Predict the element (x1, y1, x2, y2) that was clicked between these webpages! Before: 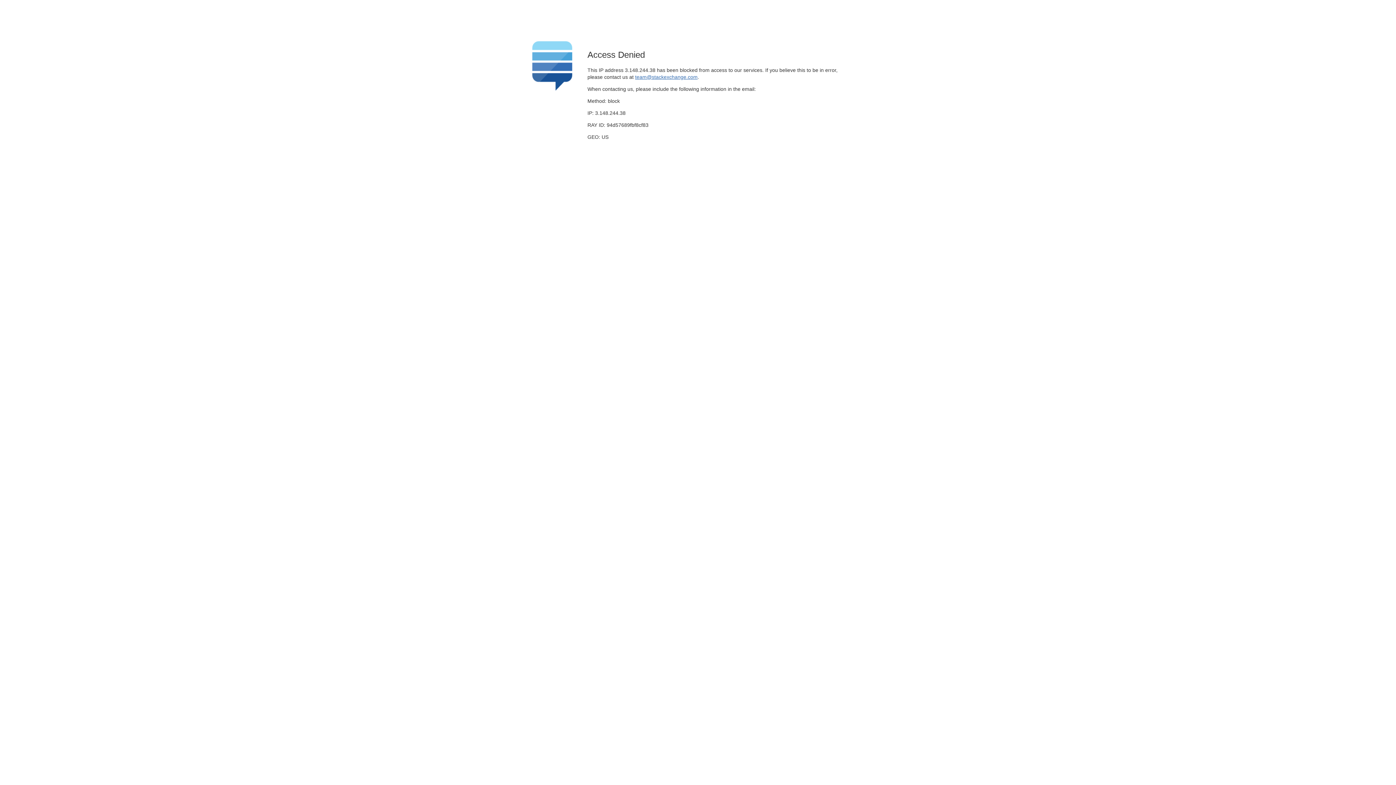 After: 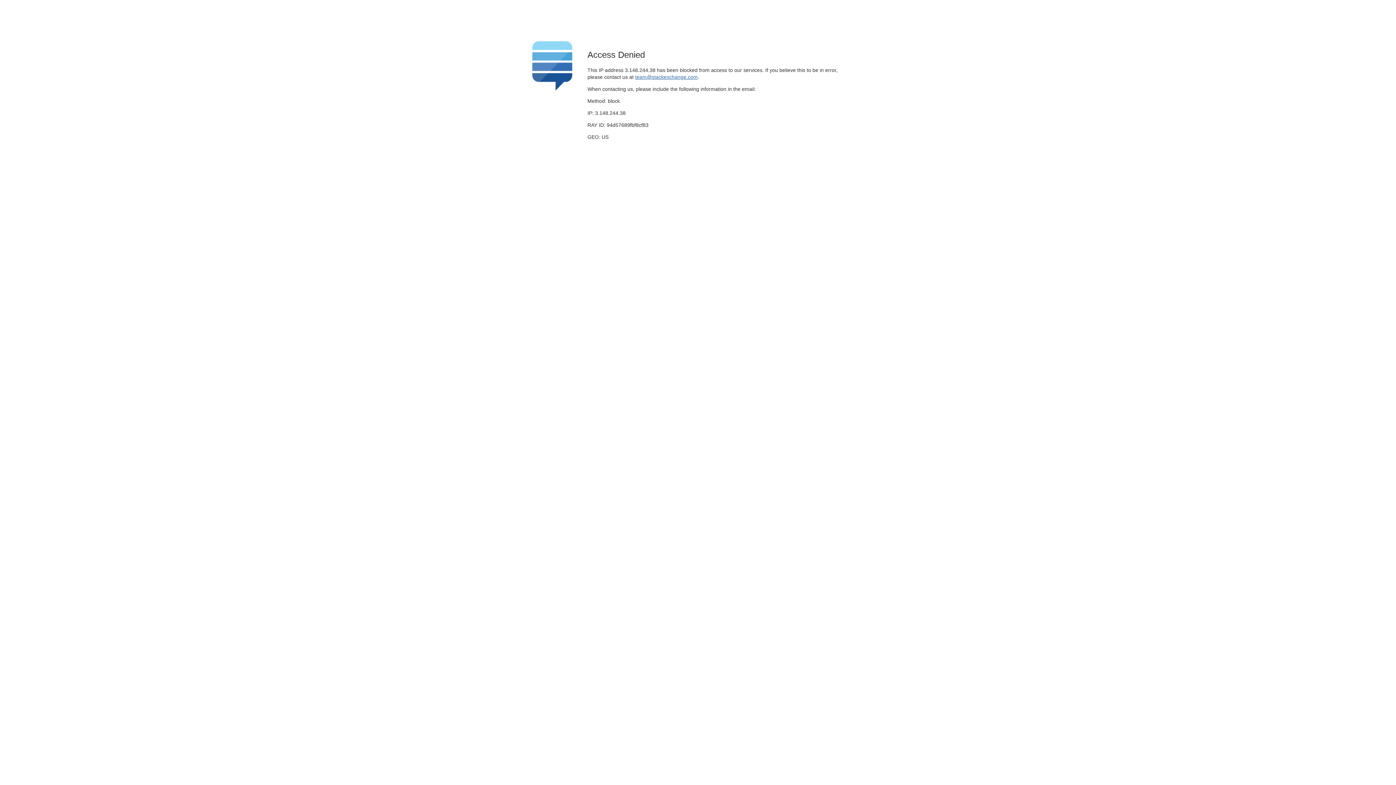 Action: label: team@stackexchange.com bbox: (635, 74, 697, 79)